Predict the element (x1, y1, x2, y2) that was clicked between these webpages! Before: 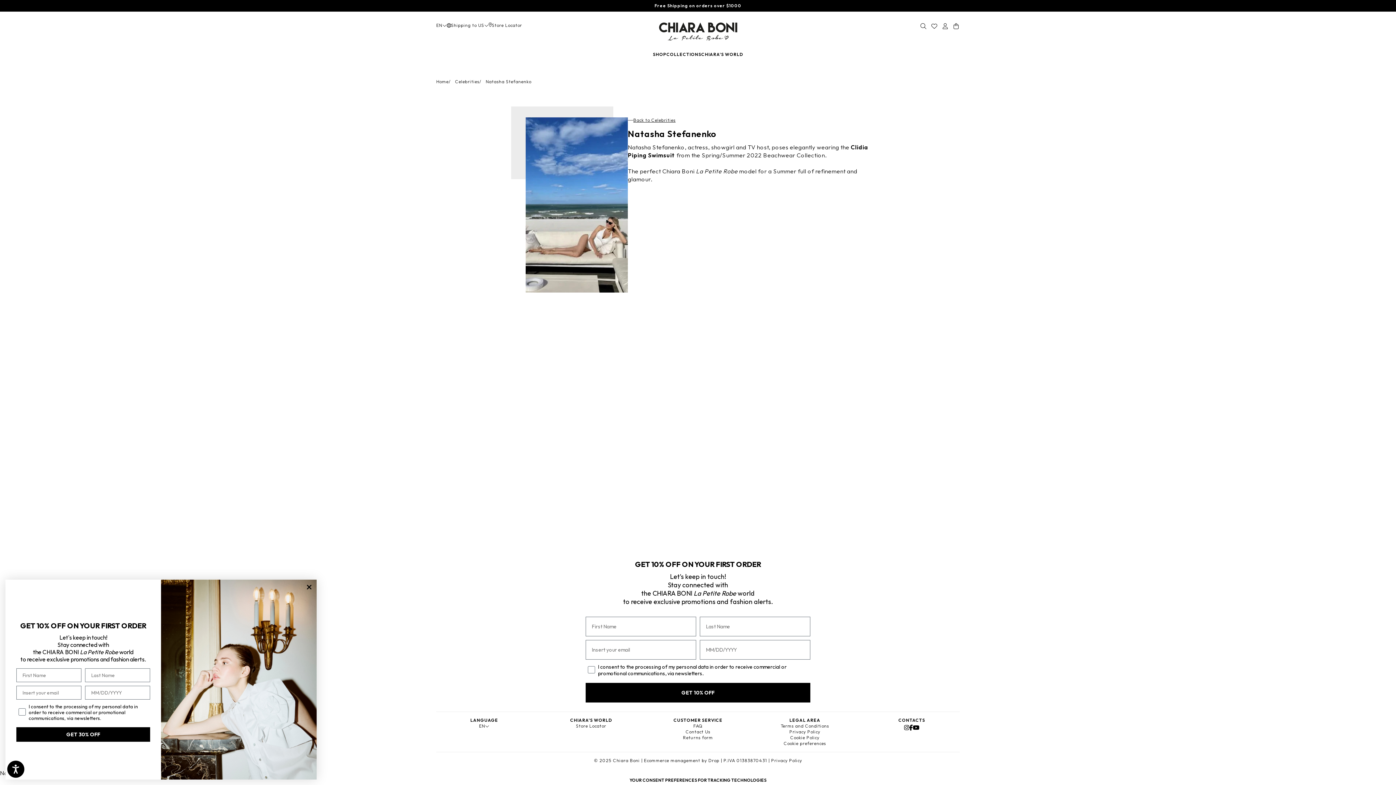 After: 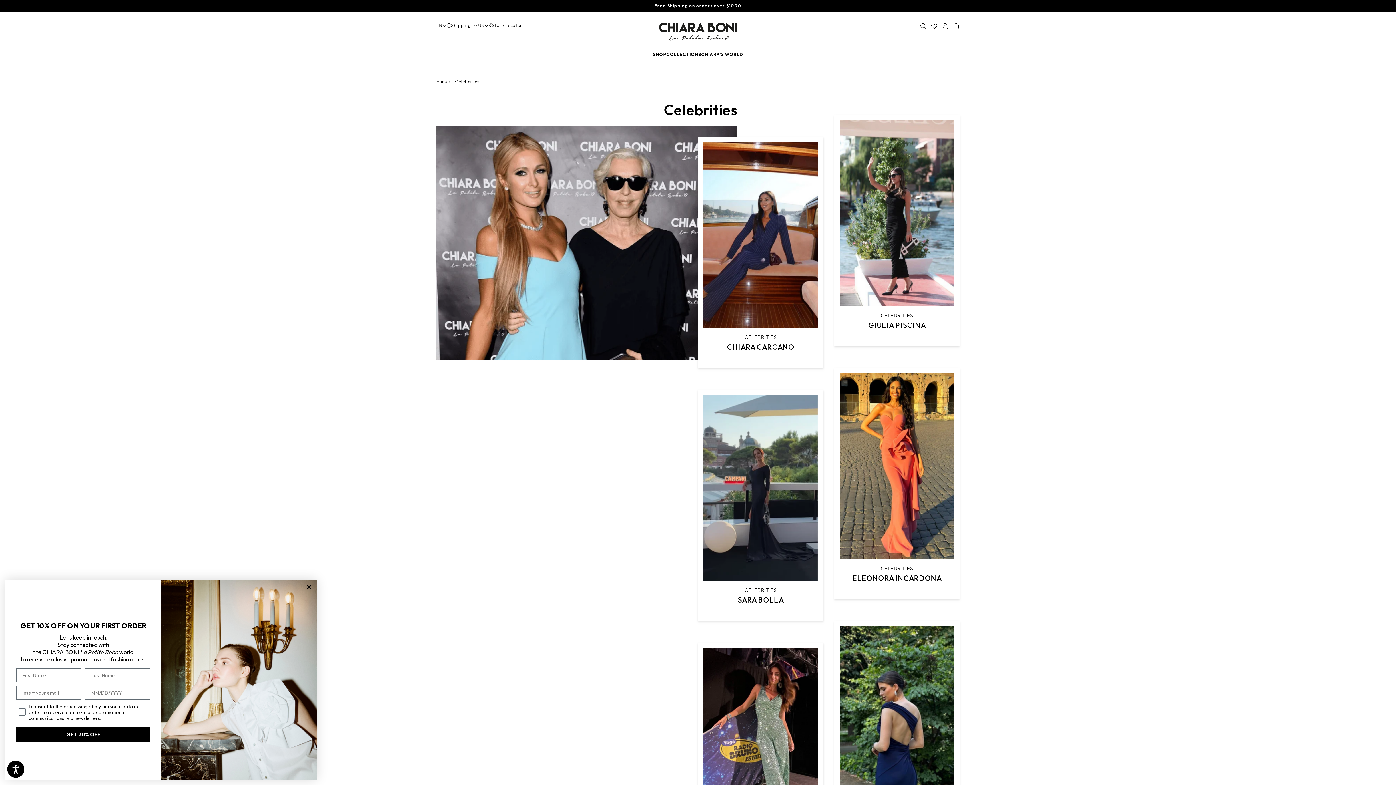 Action: bbox: (628, 117, 870, 123) label: Back to Celebrities